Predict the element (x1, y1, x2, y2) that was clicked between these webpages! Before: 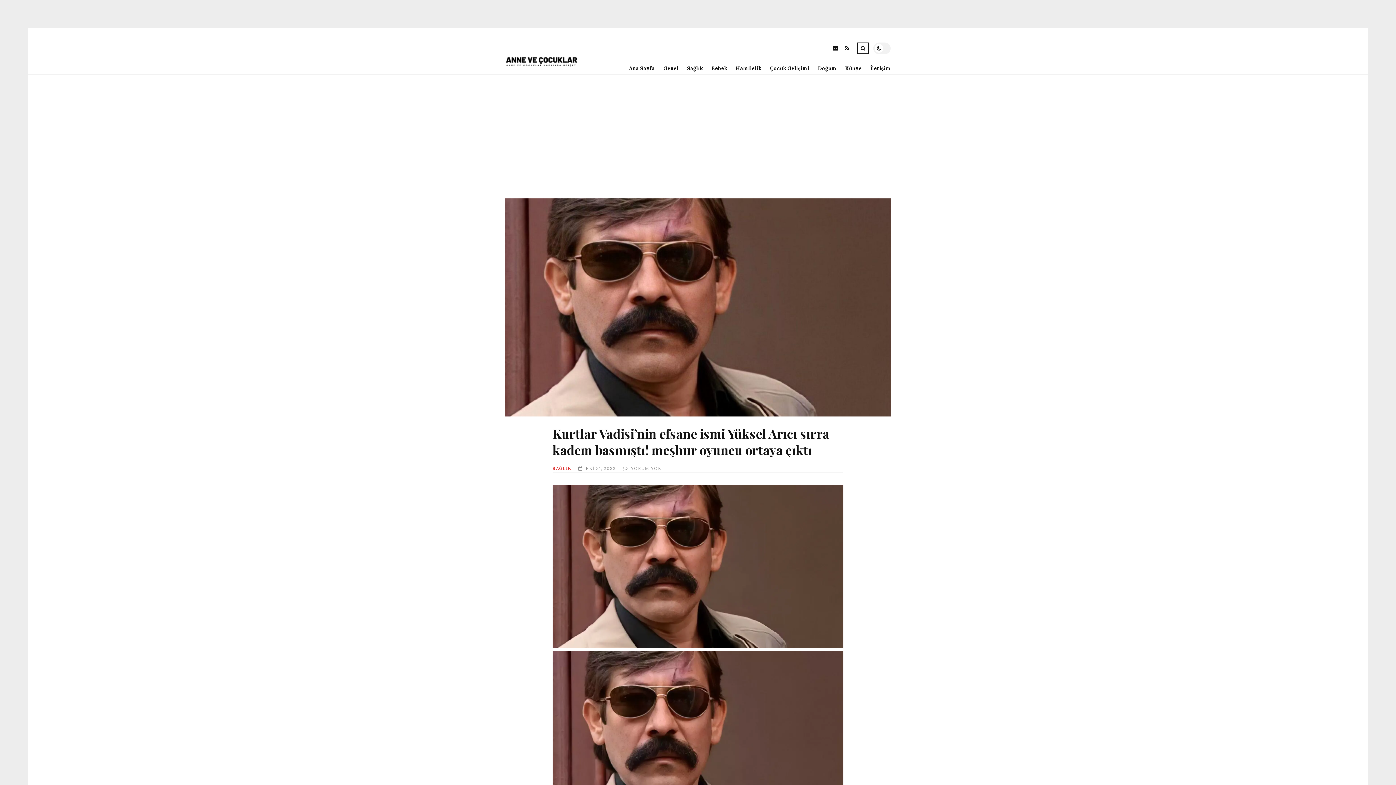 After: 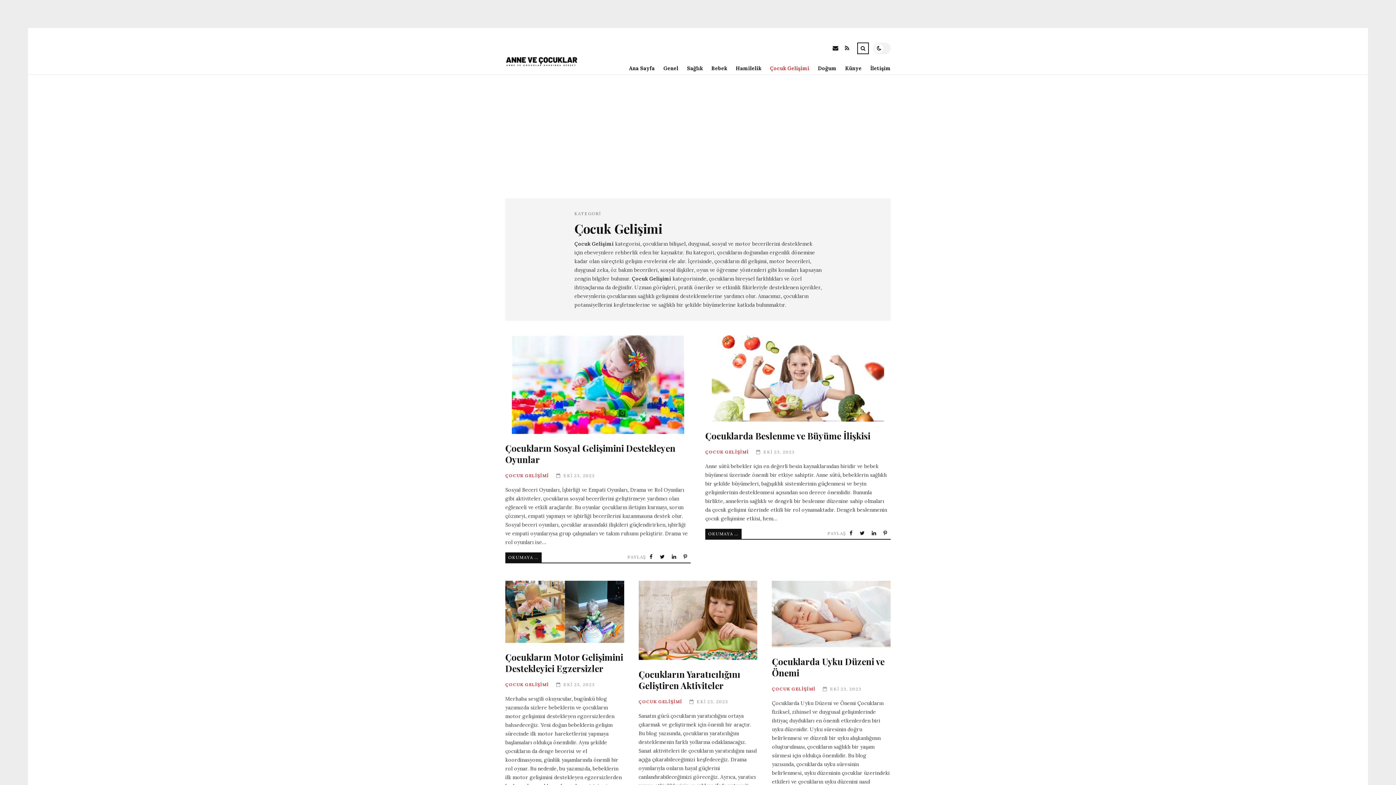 Action: bbox: (761, 62, 809, 74) label: Çocuk Gelişimi